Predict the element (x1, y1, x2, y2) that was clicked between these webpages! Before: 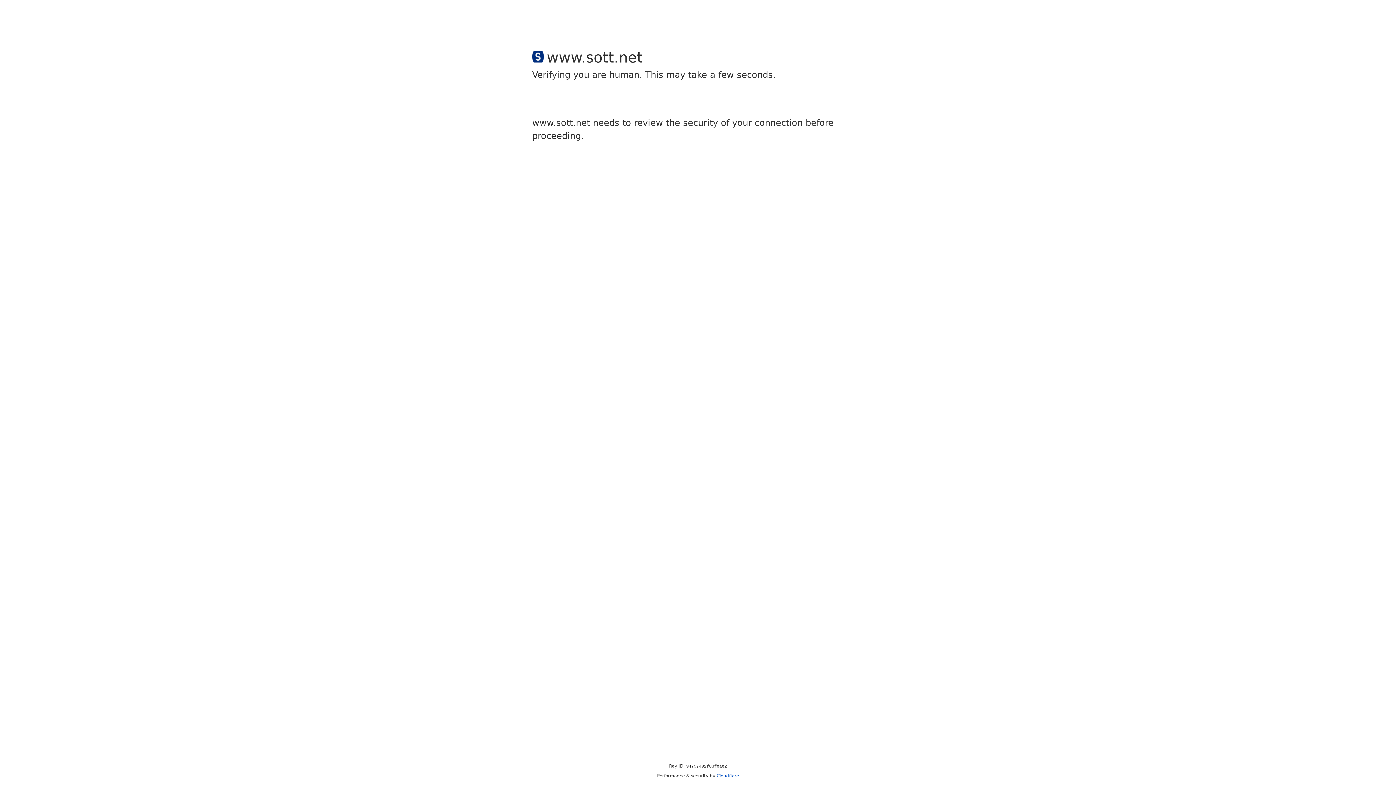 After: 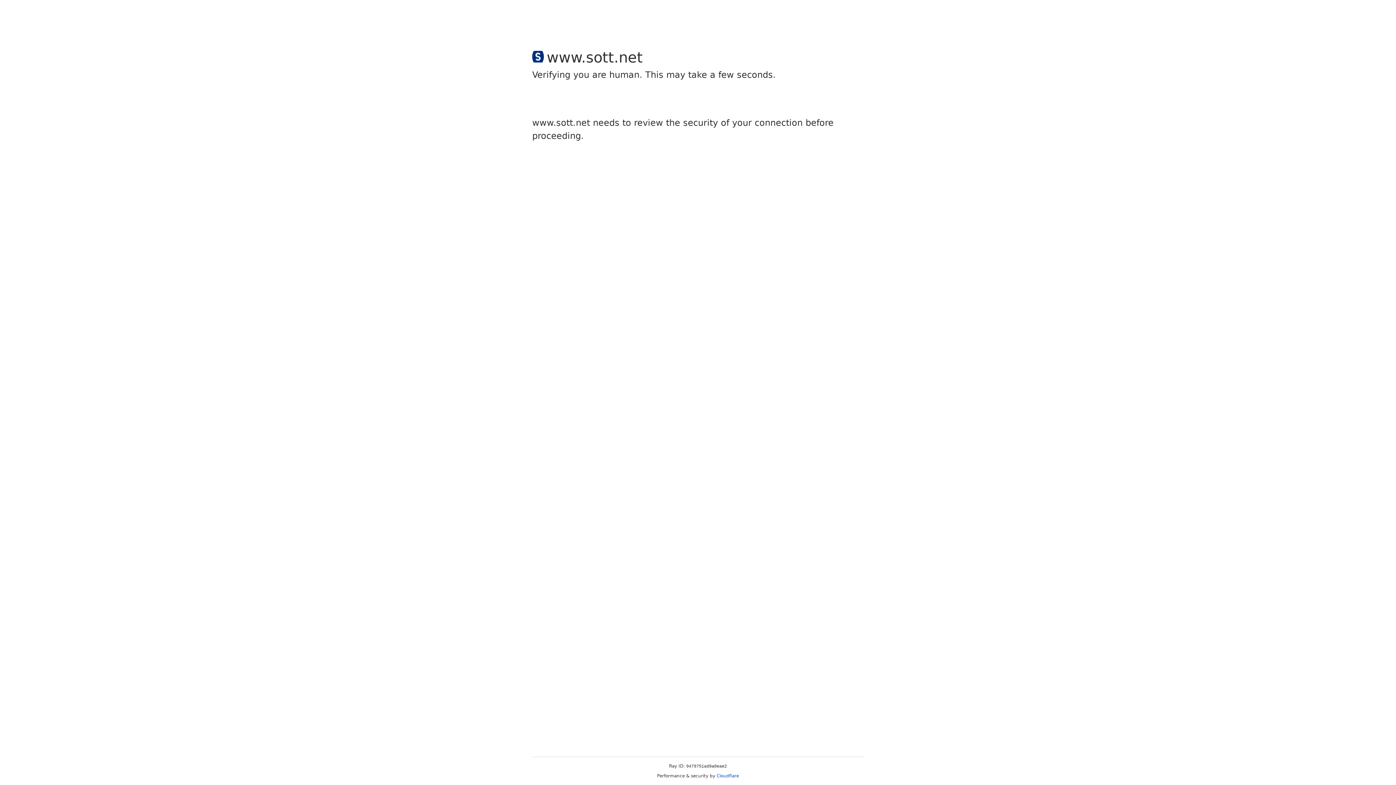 Action: bbox: (716, 773, 739, 778) label: Cloudflare